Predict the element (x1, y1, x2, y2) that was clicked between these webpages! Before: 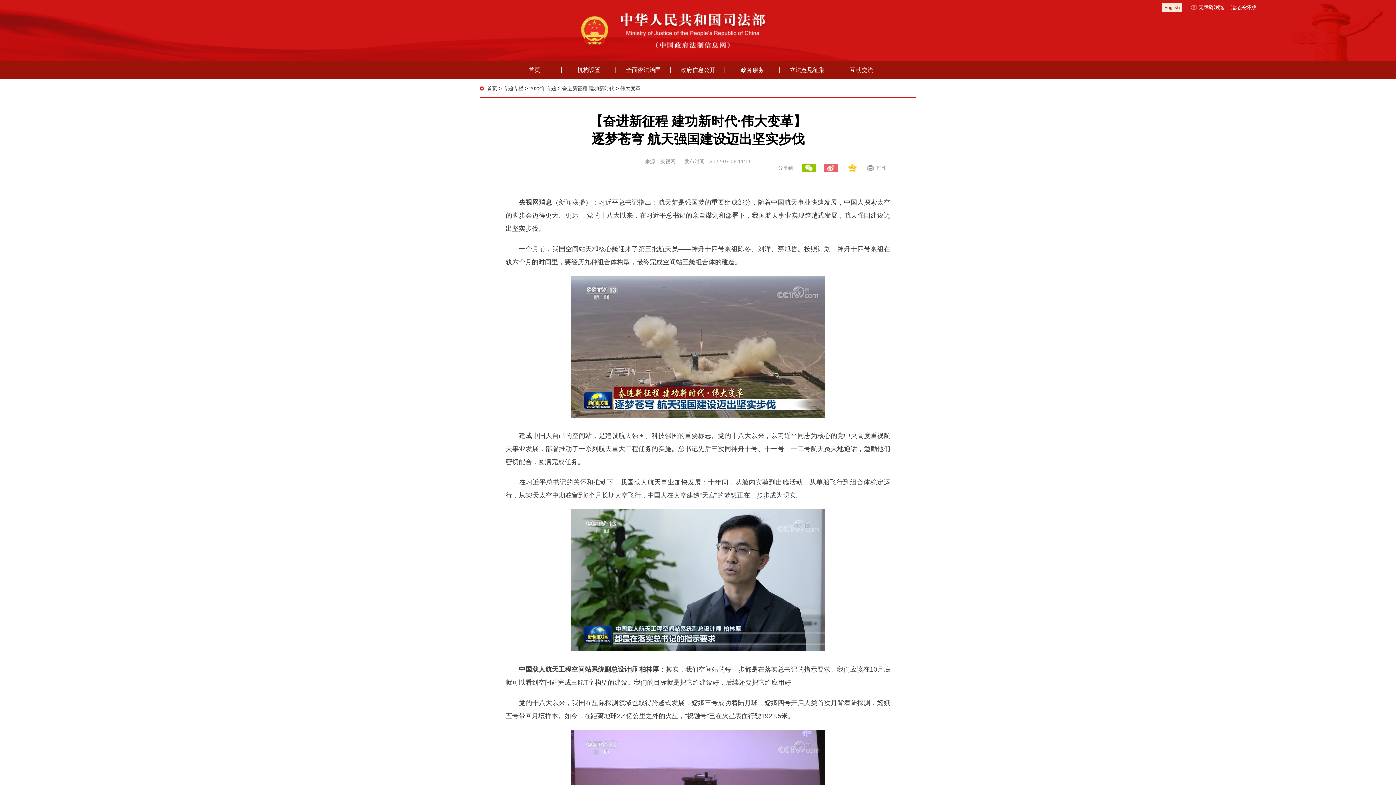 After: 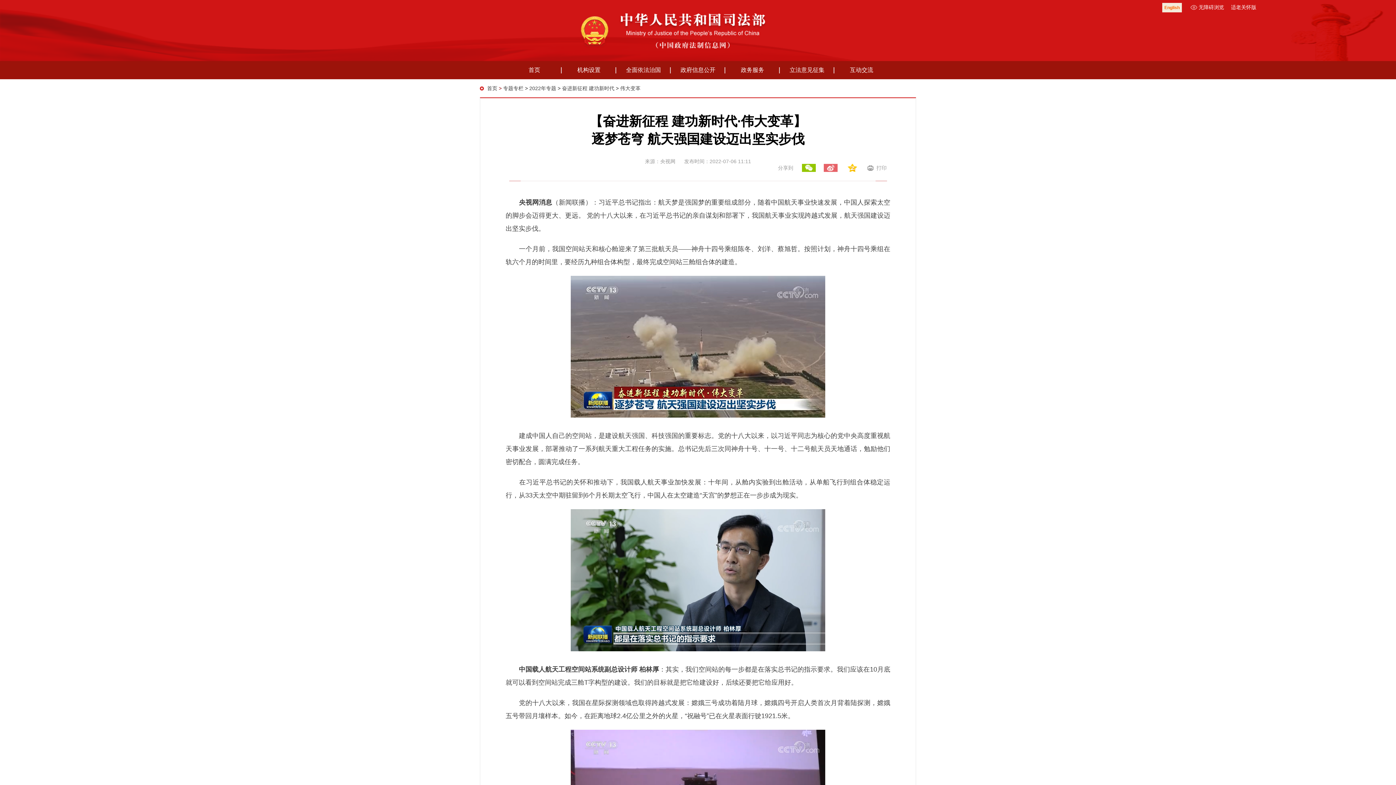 Action: label: English bbox: (1162, 2, 1182, 12)